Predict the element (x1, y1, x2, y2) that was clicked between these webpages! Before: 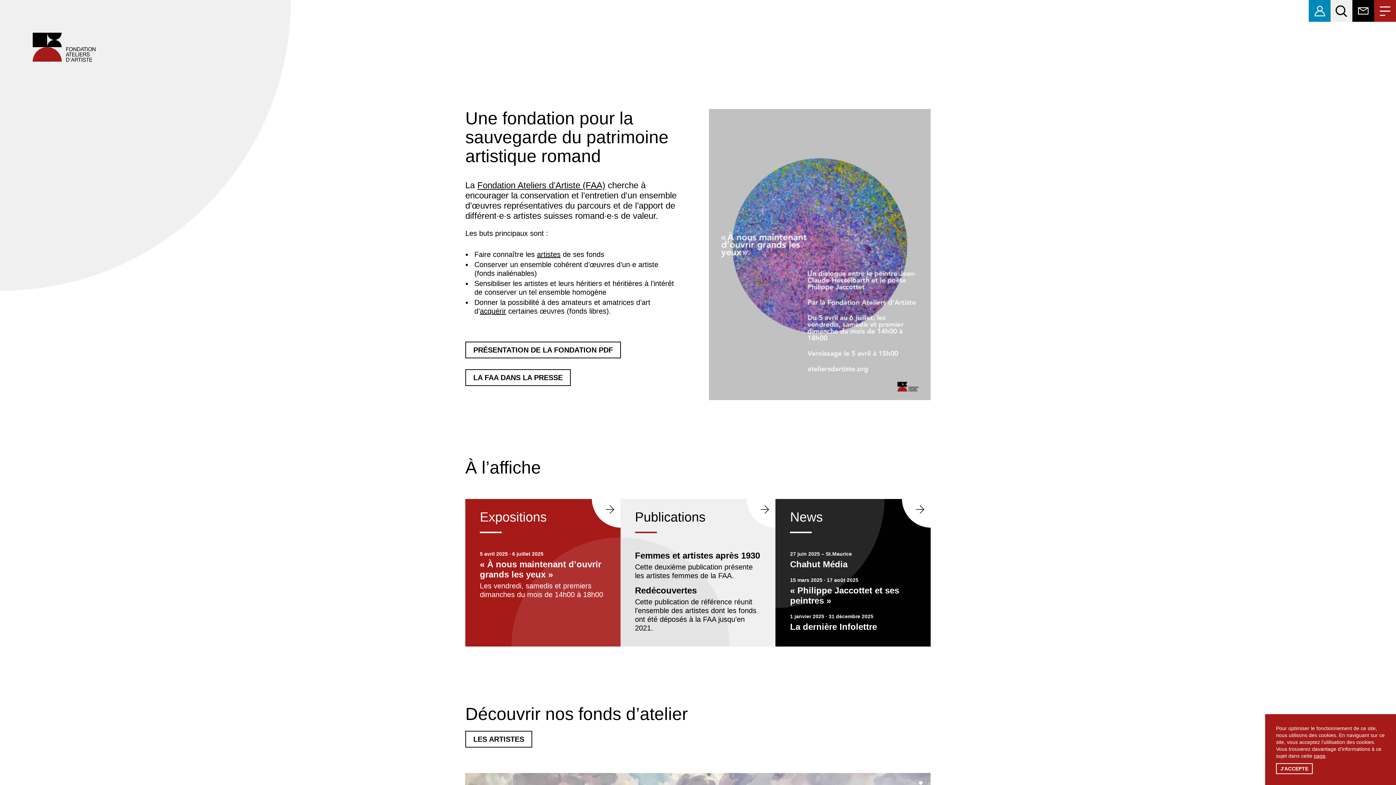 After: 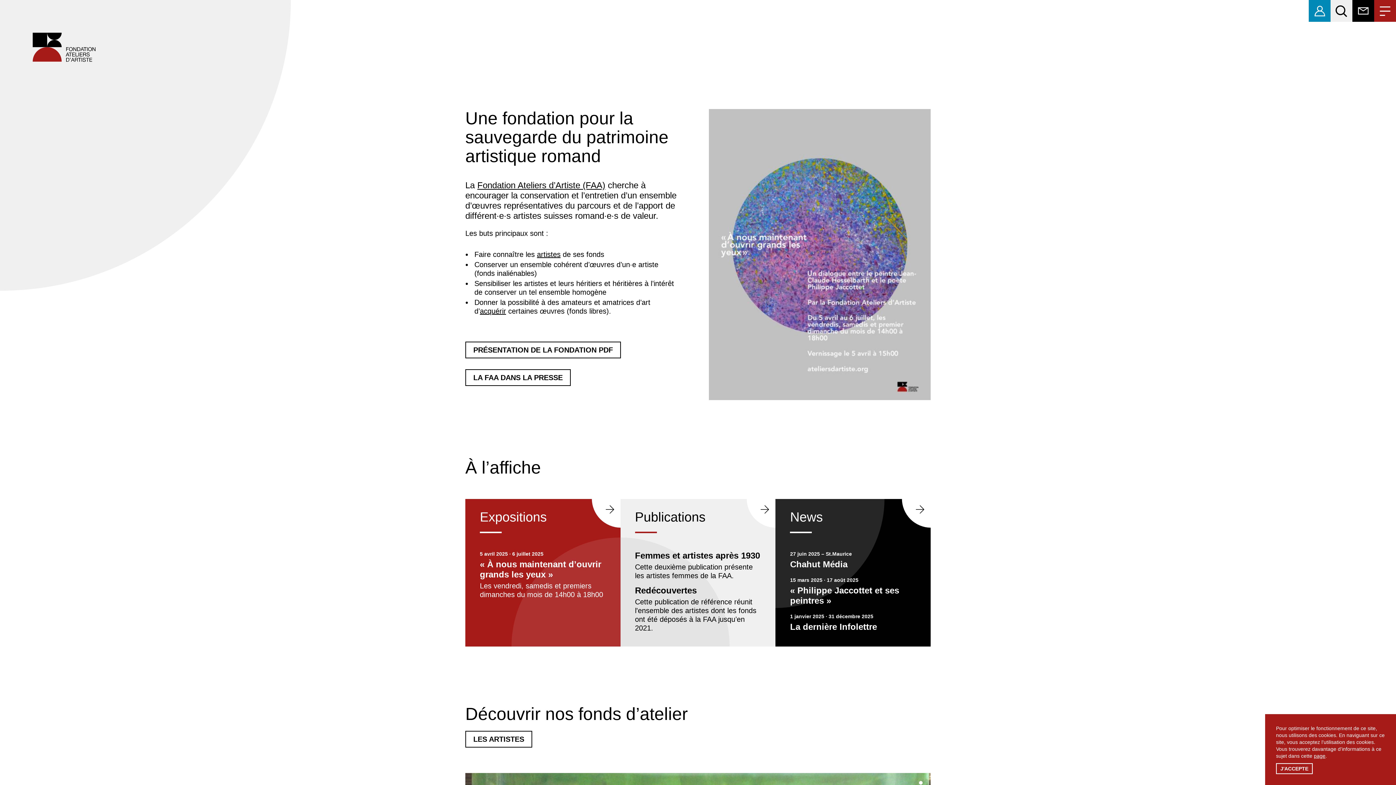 Action: bbox: (32, 32, 96, 61) label: Accueil